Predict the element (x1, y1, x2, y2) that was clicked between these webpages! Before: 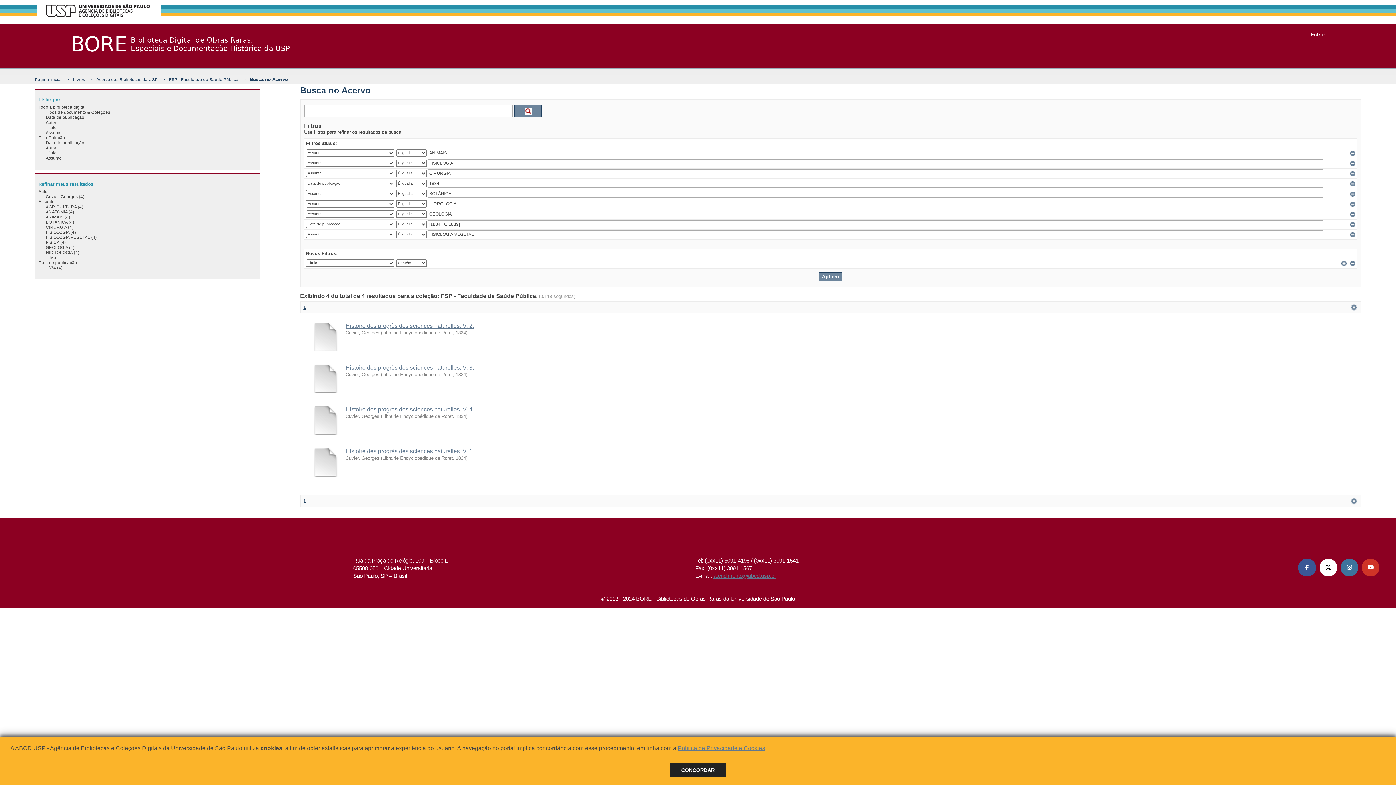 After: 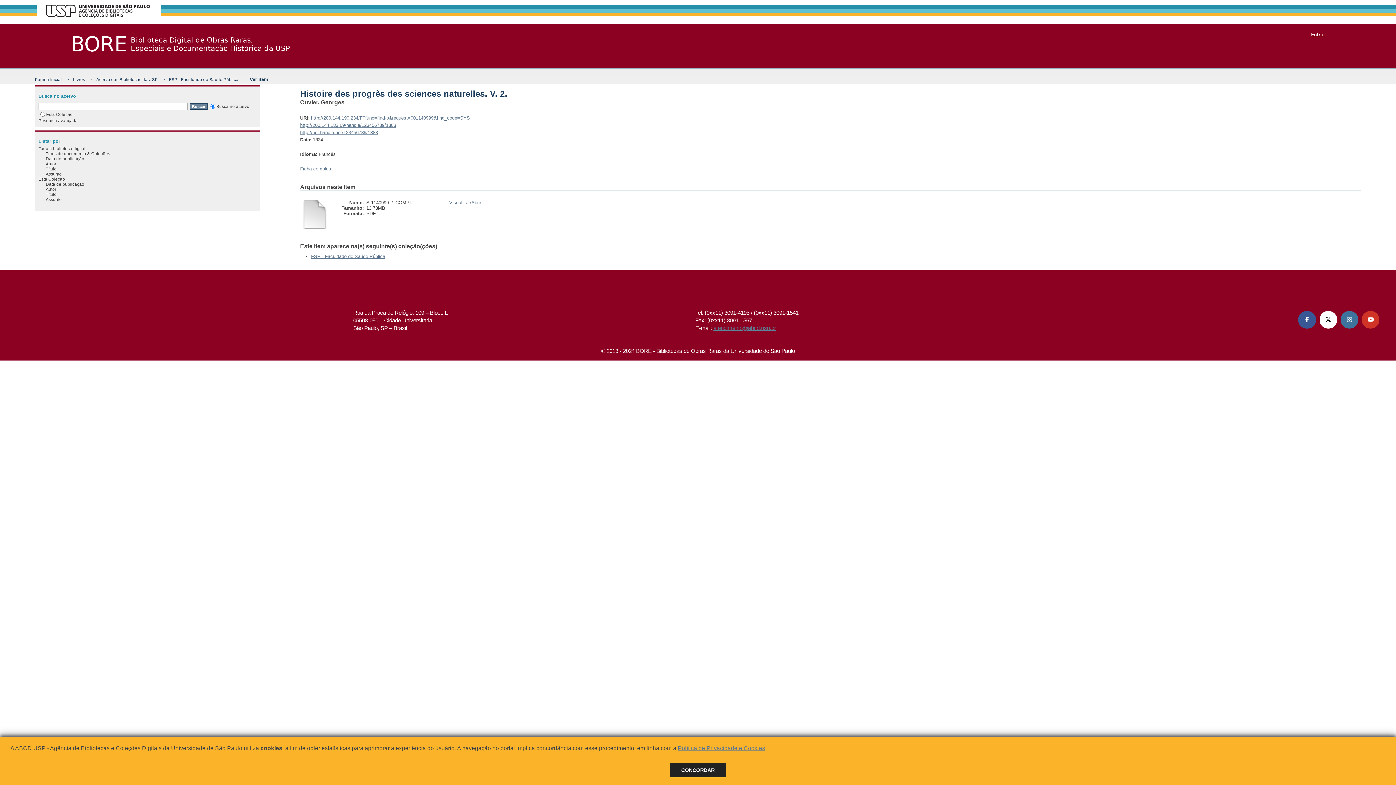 Action: bbox: (311, 347, 340, 352)